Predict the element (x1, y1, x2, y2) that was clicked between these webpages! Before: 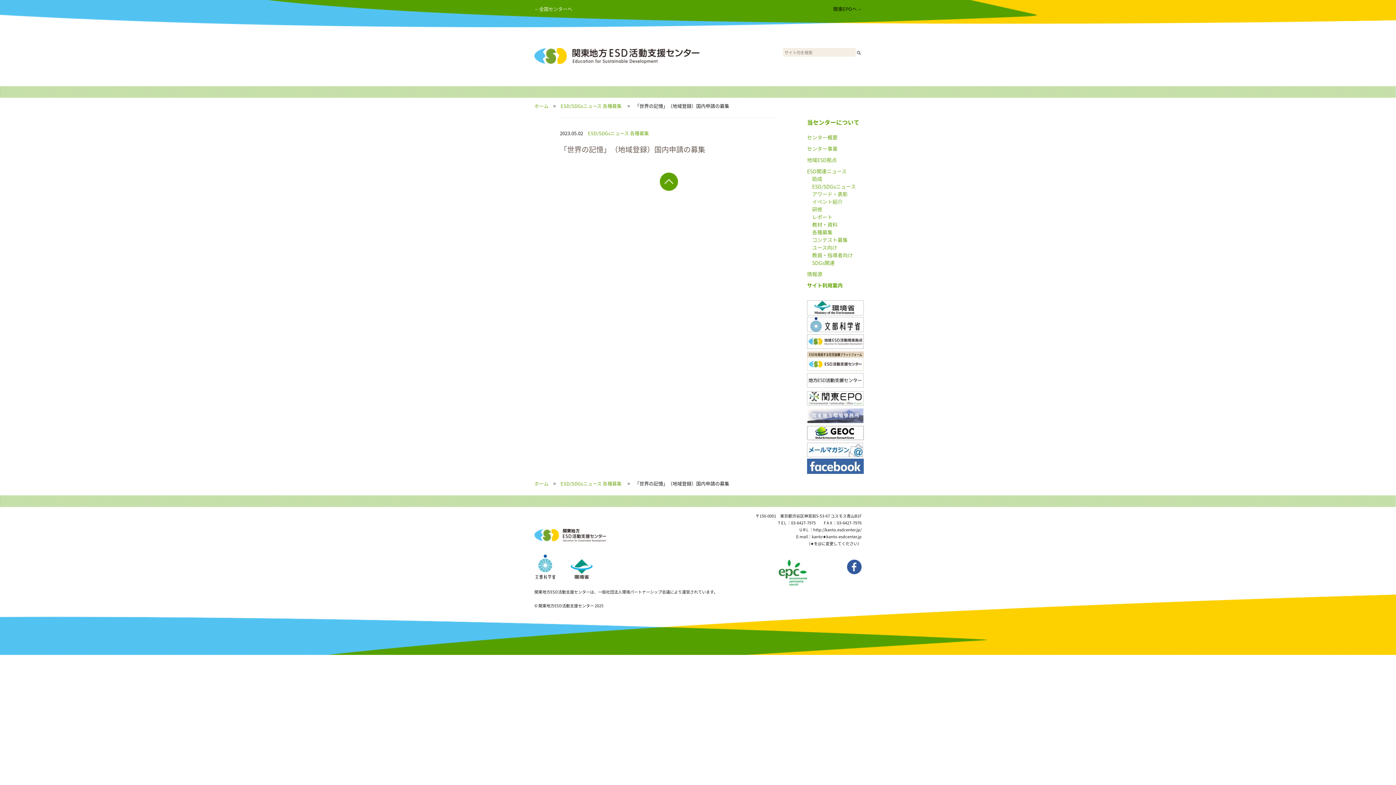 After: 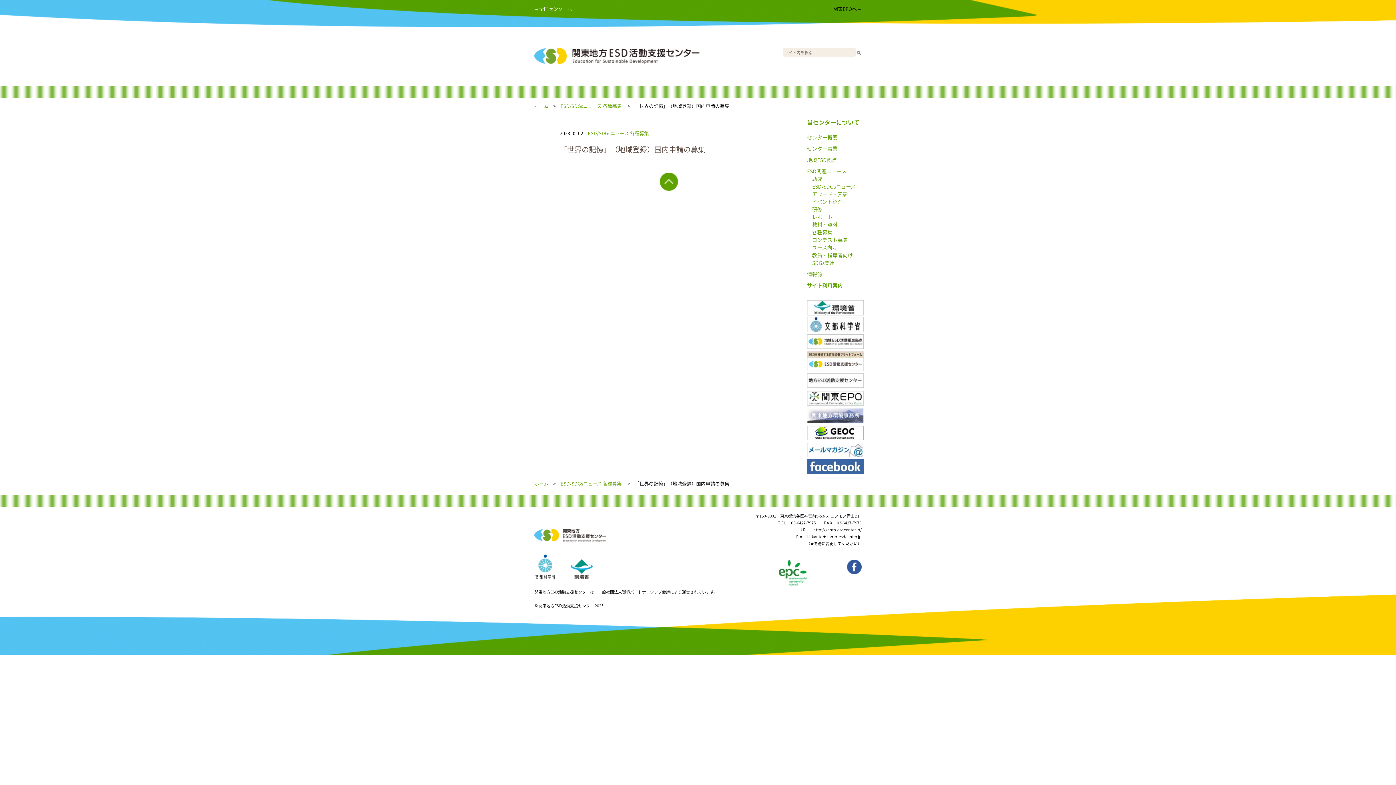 Action: bbox: (807, 451, 863, 458)